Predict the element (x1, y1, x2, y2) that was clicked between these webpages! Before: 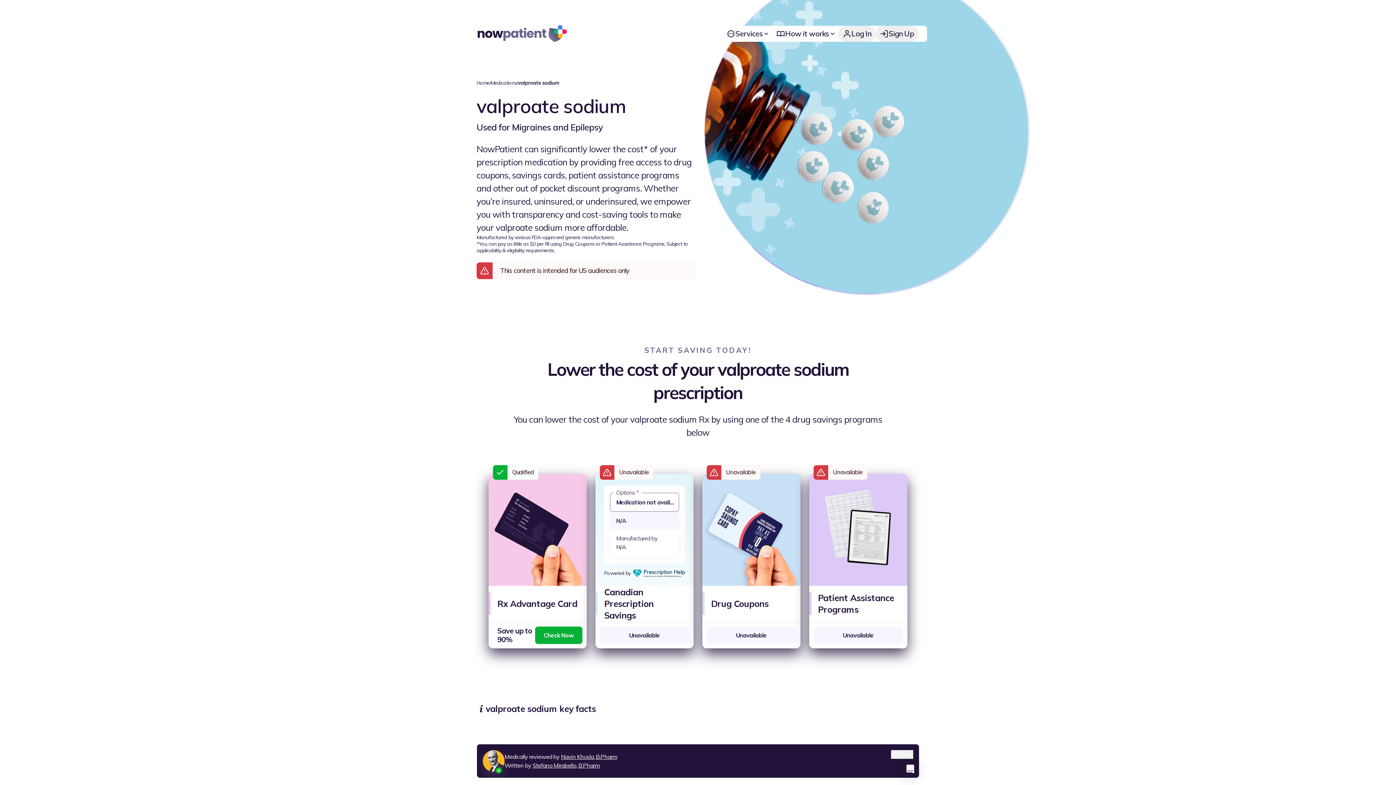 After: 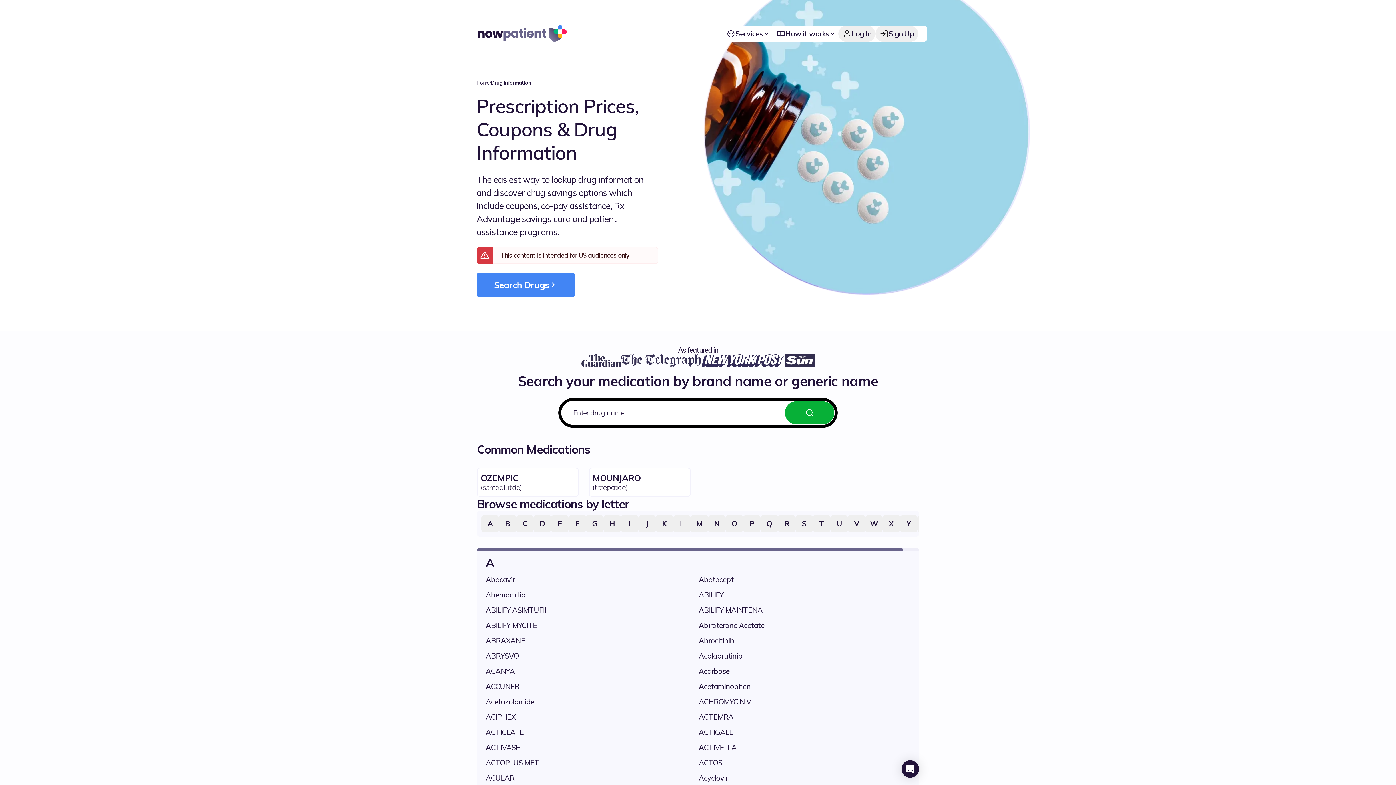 Action: bbox: (490, 80, 517, 85) label: Medications